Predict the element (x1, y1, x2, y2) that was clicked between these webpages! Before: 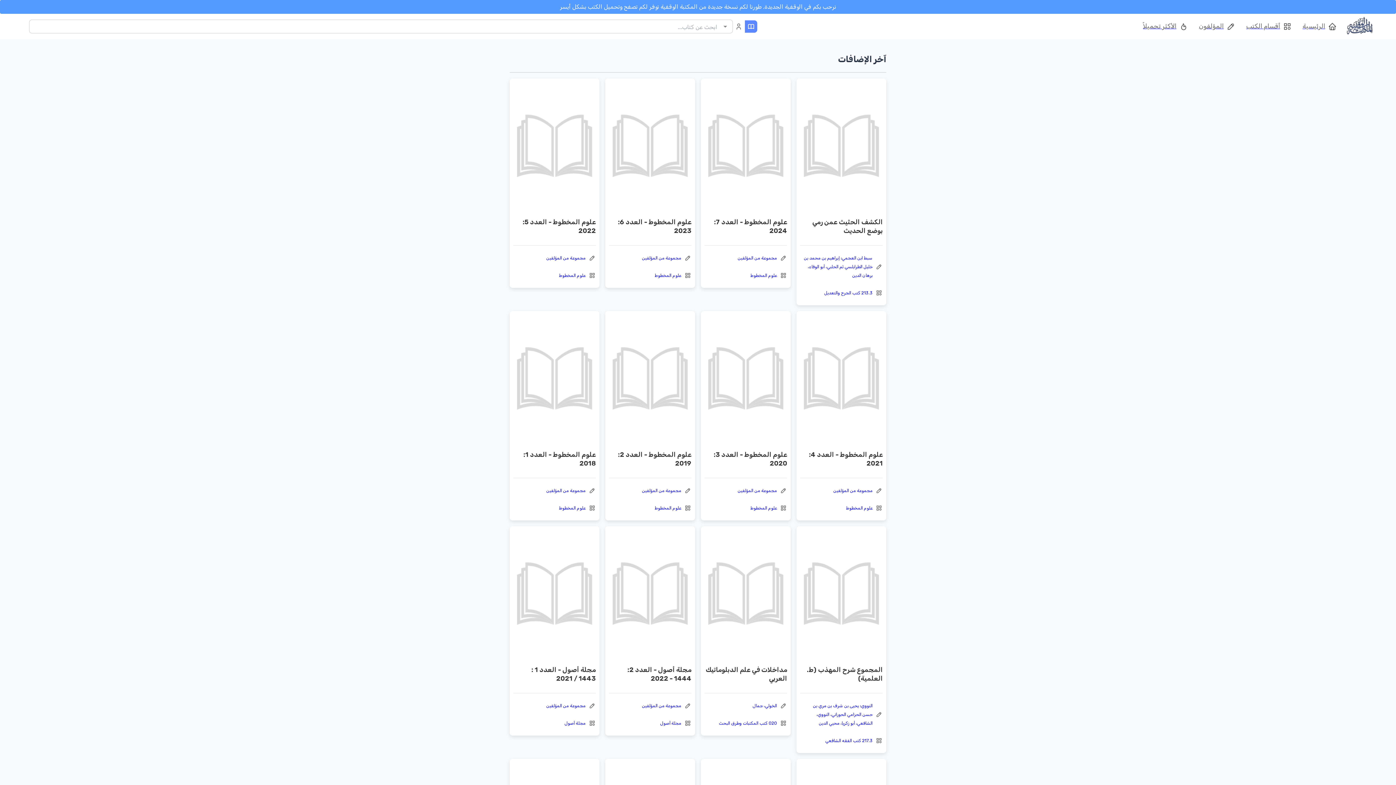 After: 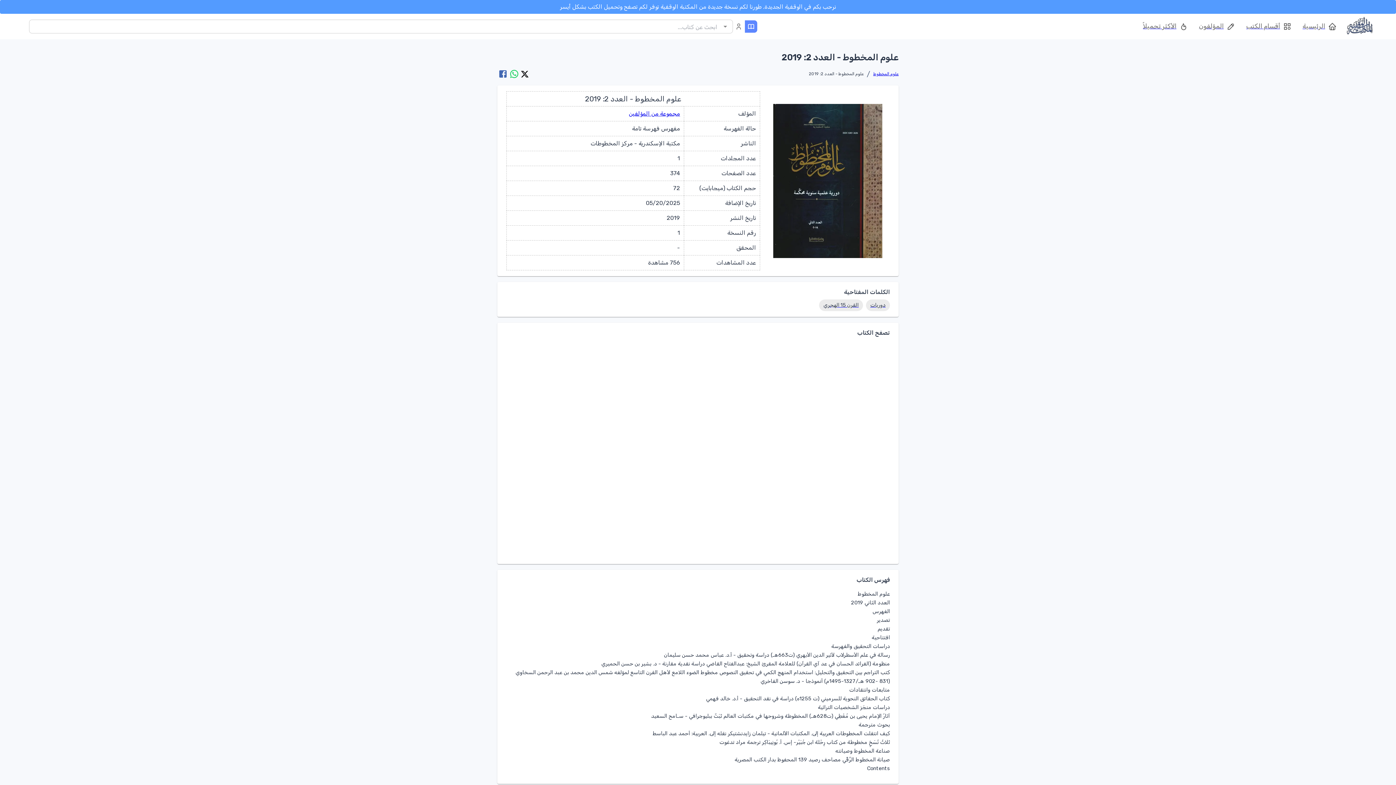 Action: bbox: (642, 488, 681, 493) label: مجموعة من المؤلفين